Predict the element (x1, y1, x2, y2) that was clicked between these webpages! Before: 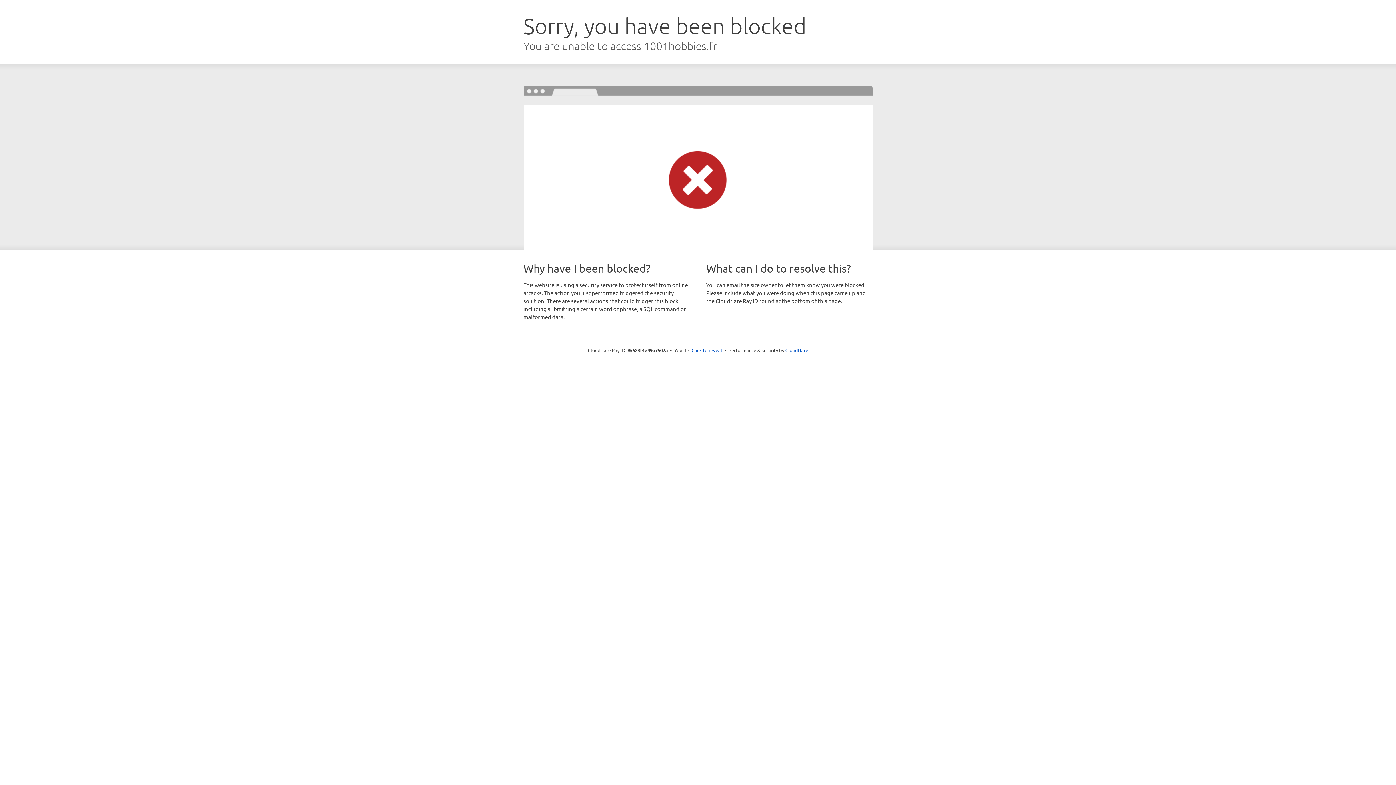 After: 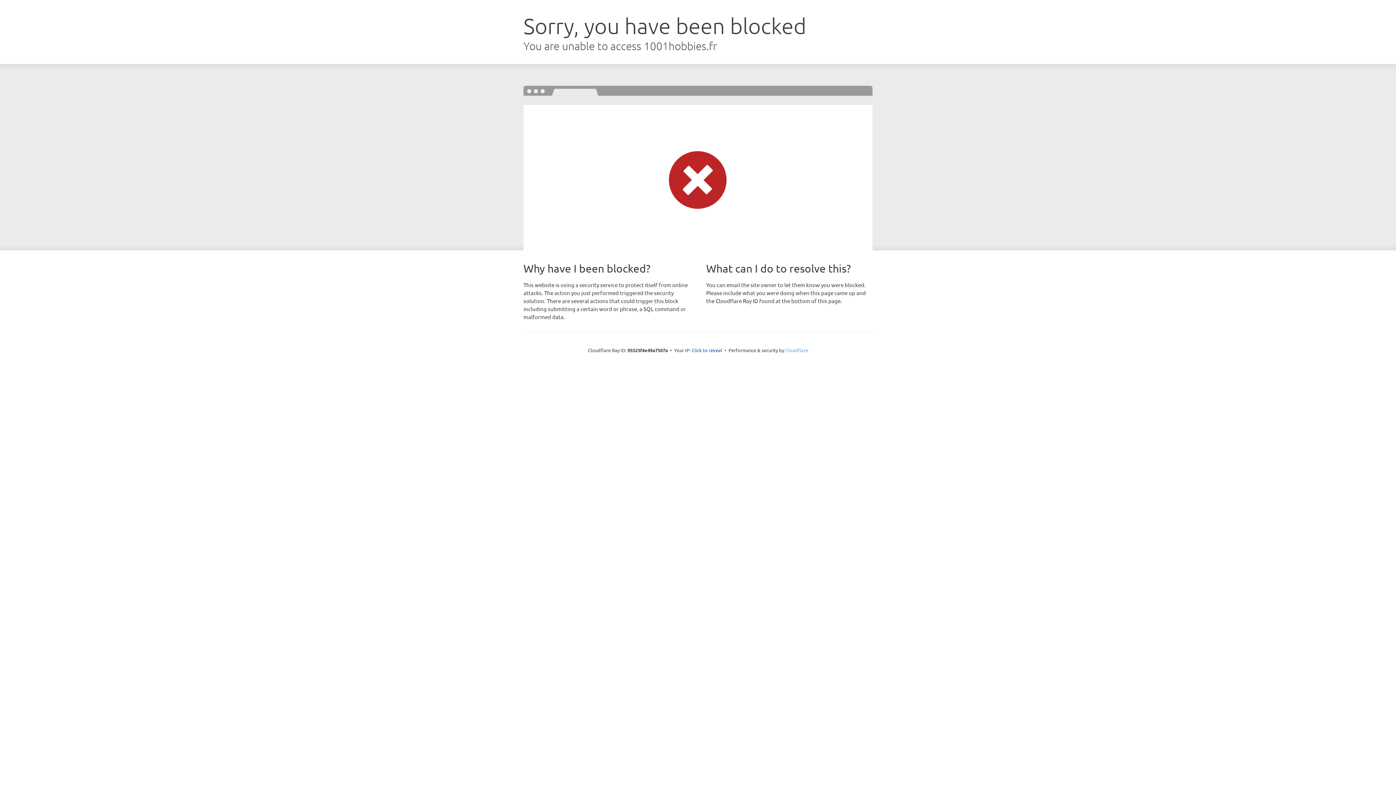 Action: bbox: (785, 347, 808, 353) label: Cloudflare